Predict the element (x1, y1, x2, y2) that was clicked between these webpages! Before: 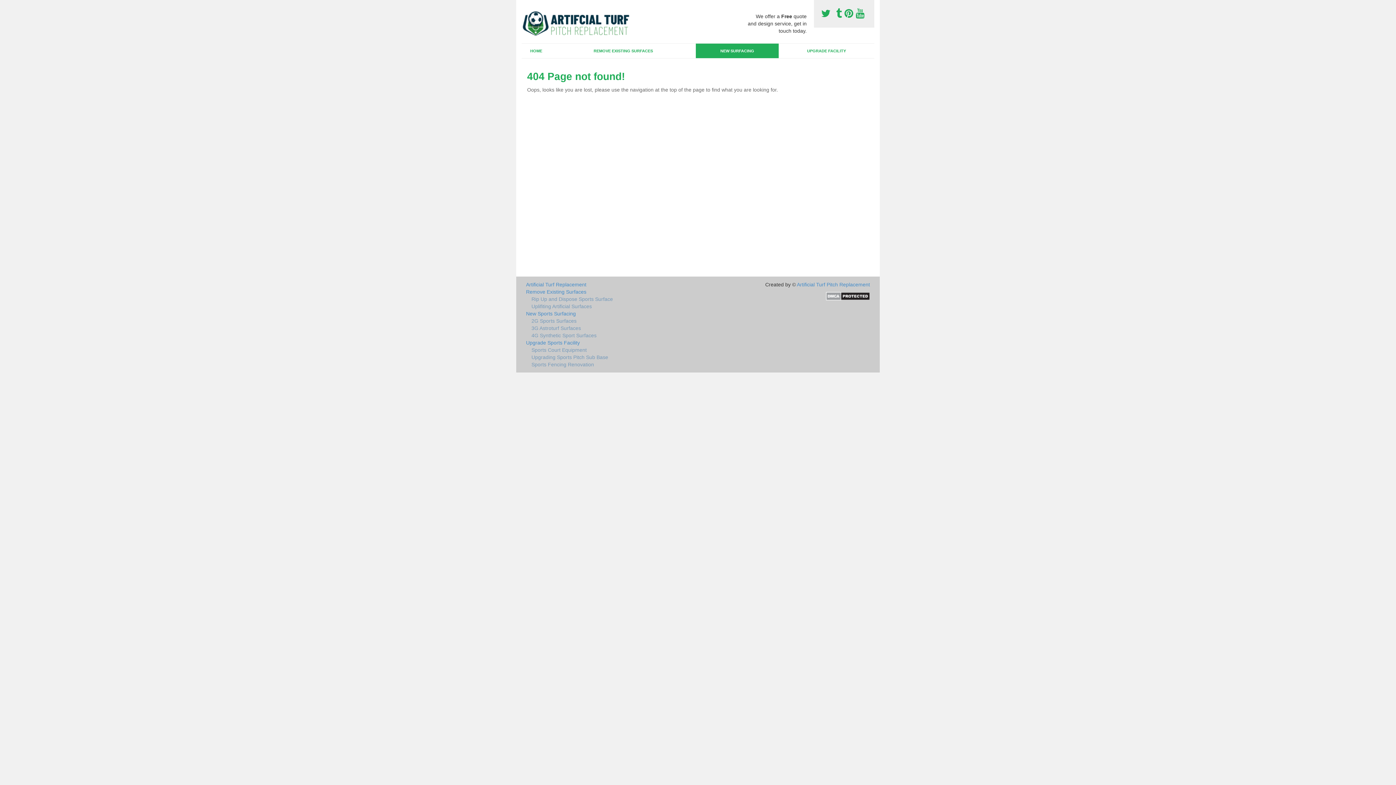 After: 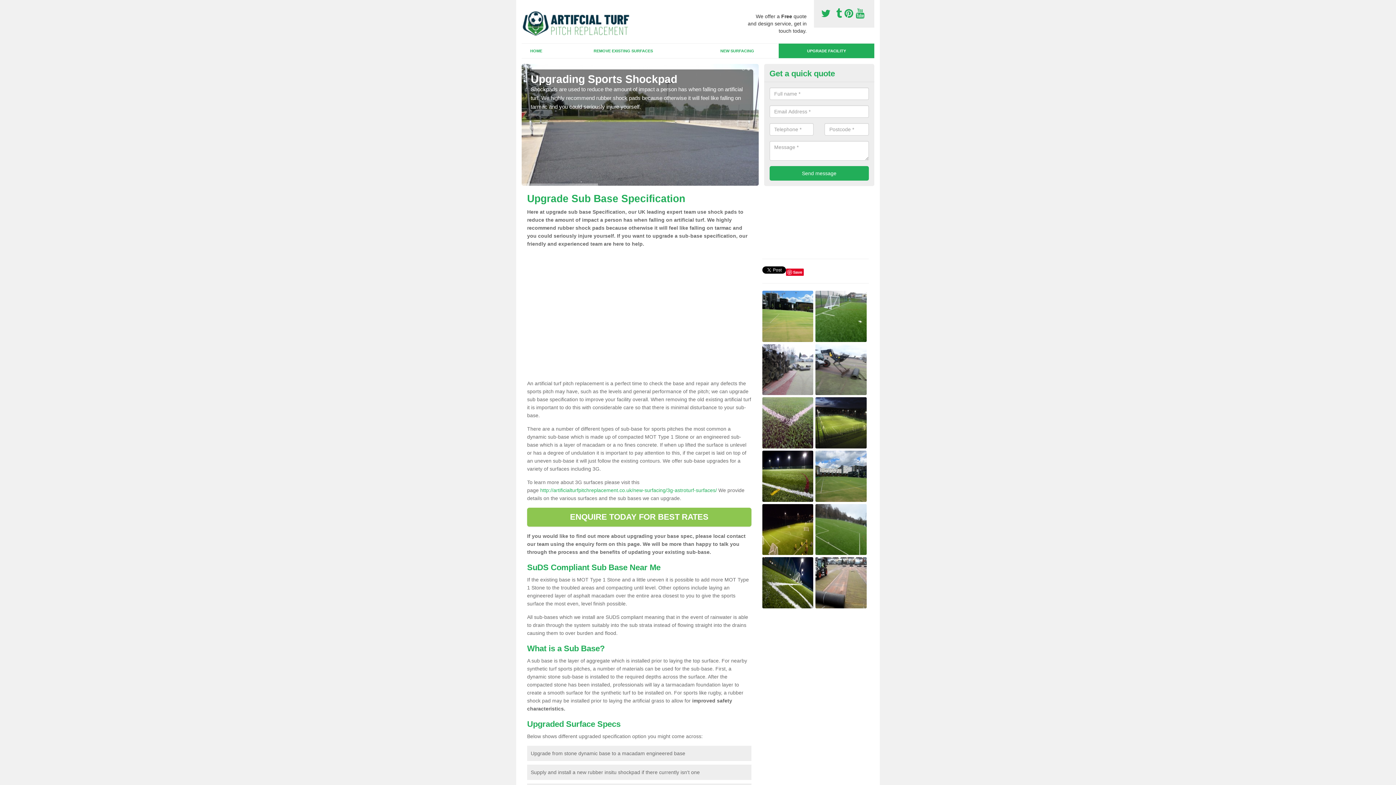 Action: label: Upgrading Sports Pitch Sub Base bbox: (526, 353, 751, 361)